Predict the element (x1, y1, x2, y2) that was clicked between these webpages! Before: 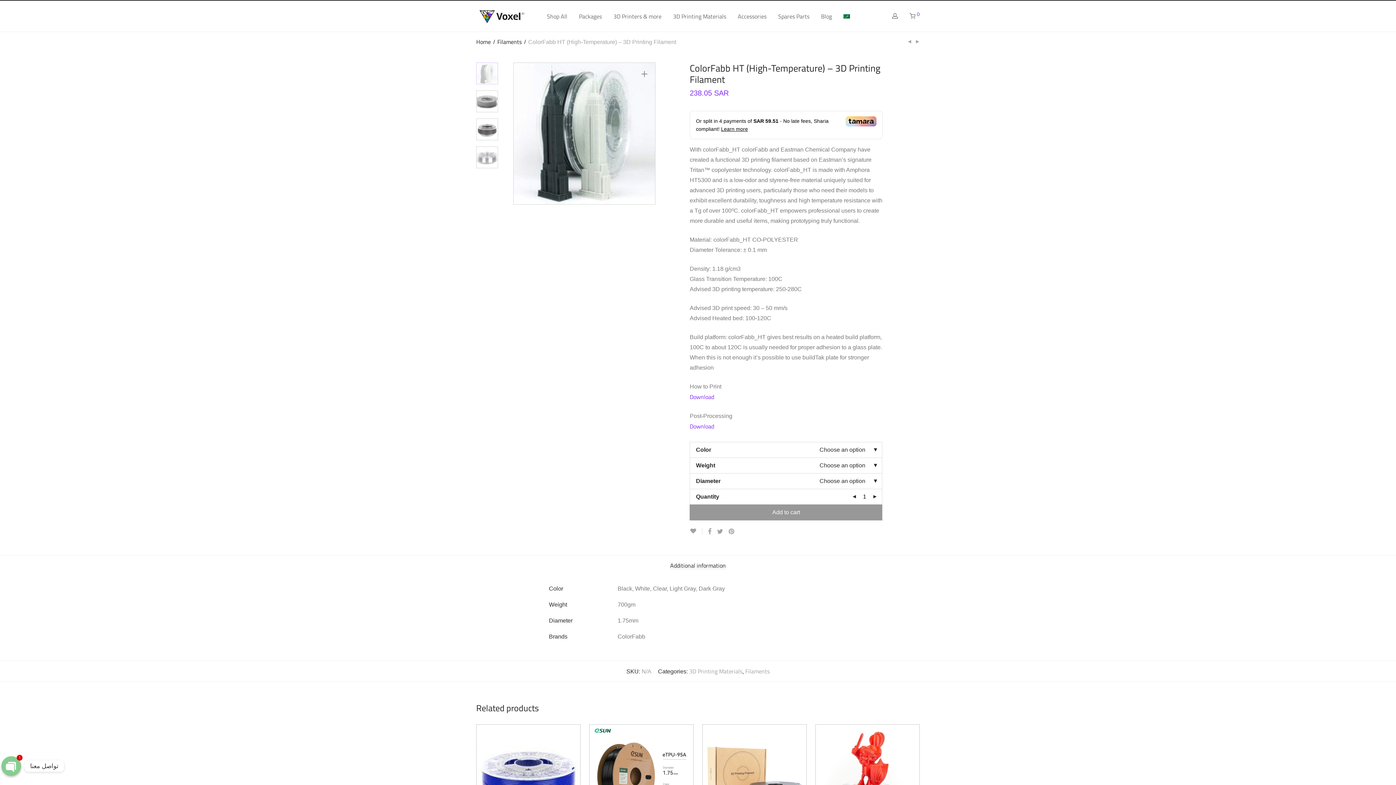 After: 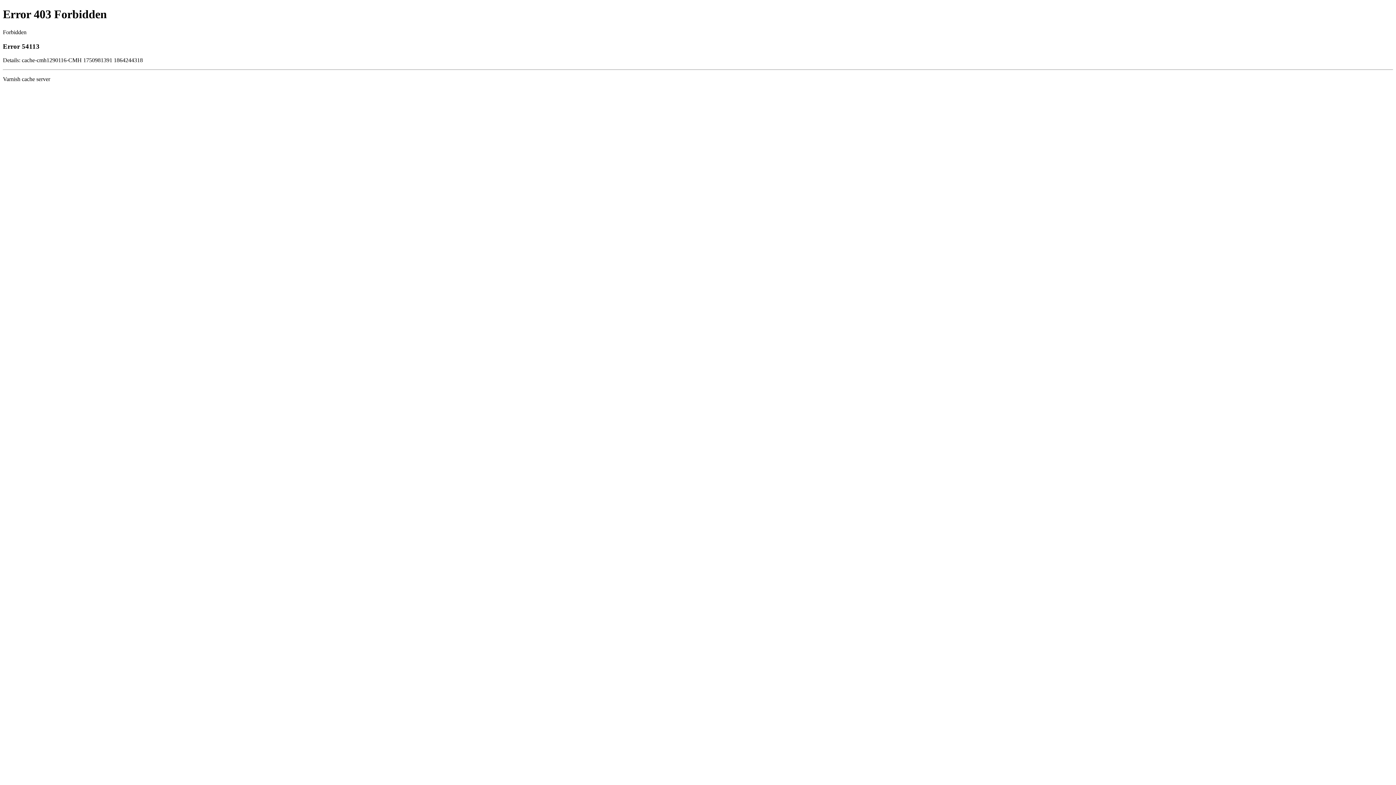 Action: label: Download bbox: (689, 391, 714, 402)